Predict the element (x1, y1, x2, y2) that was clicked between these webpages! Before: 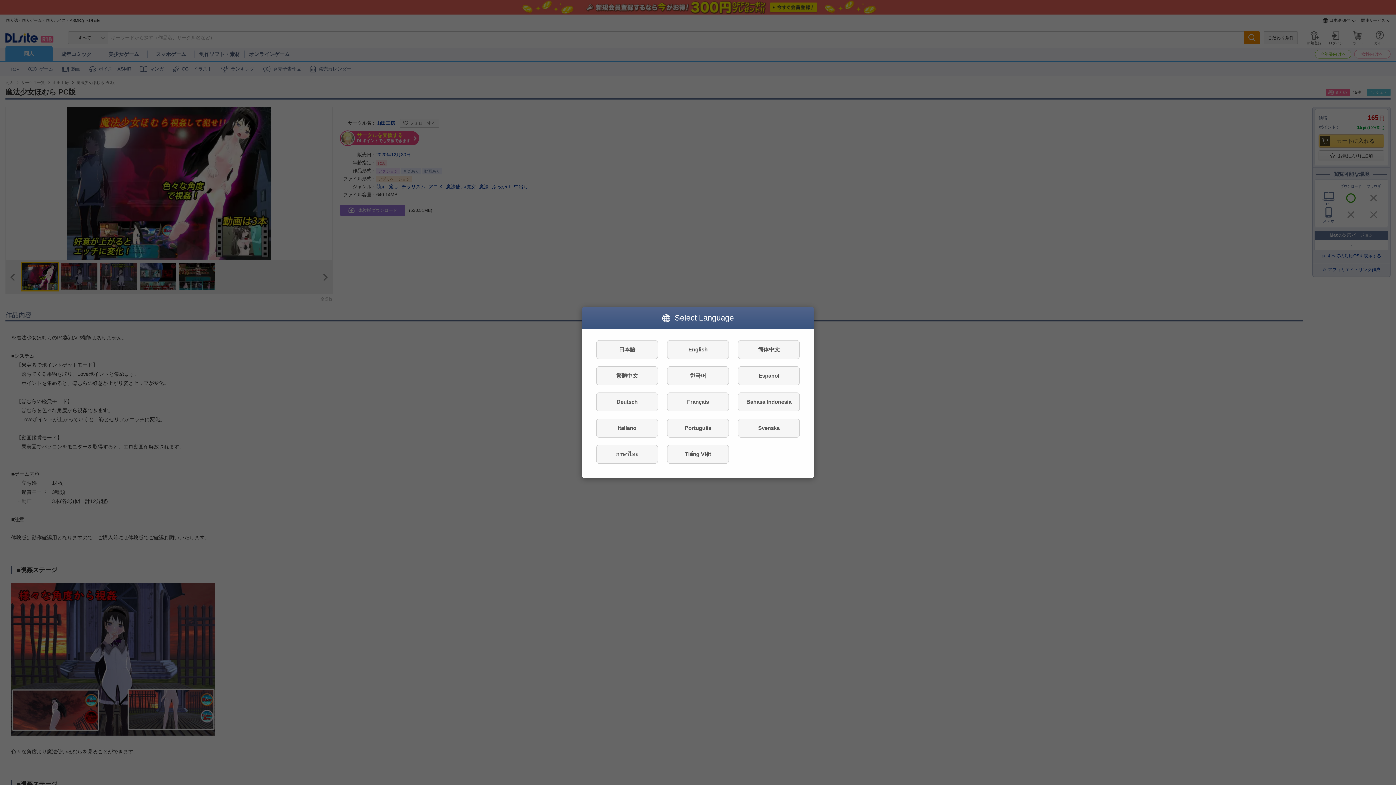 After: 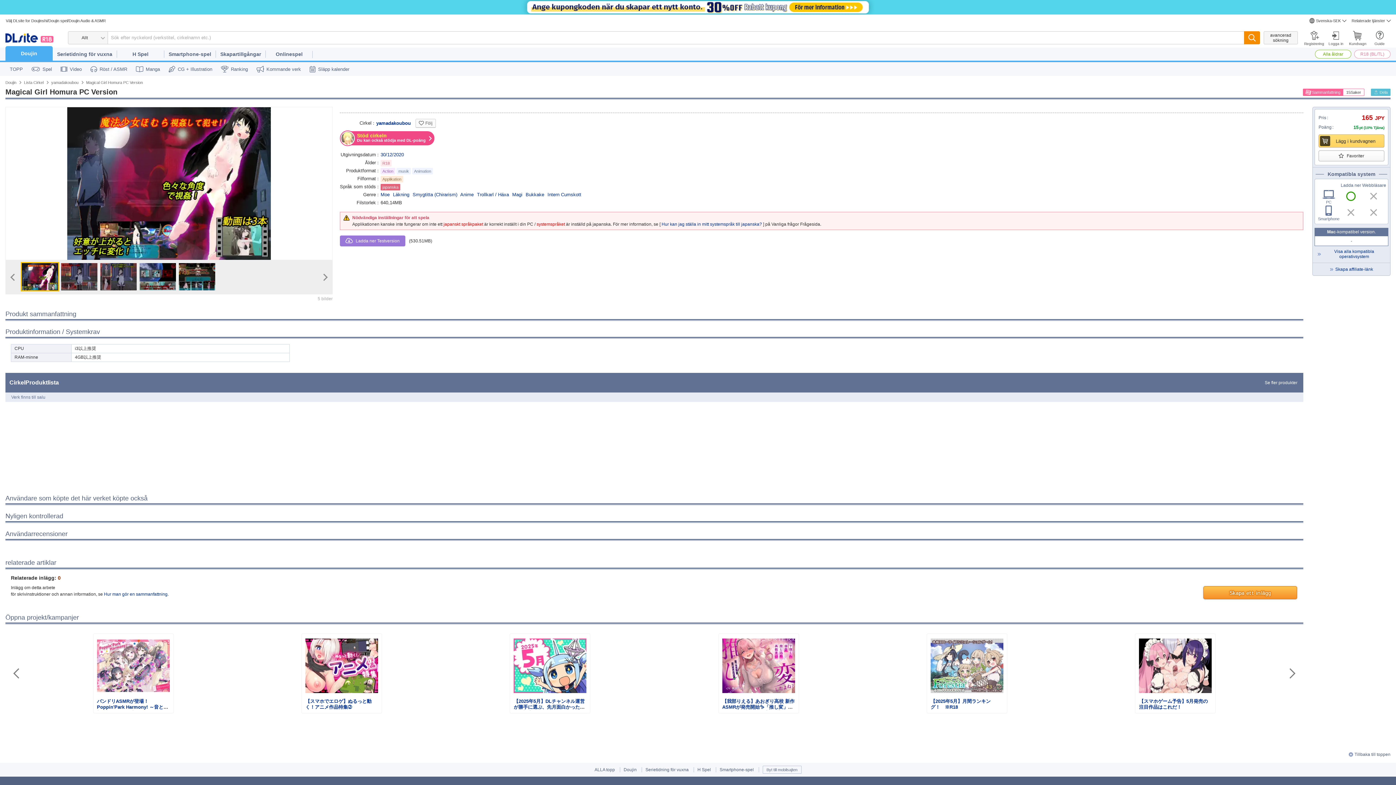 Action: bbox: (738, 418, 800, 437) label: Svenska